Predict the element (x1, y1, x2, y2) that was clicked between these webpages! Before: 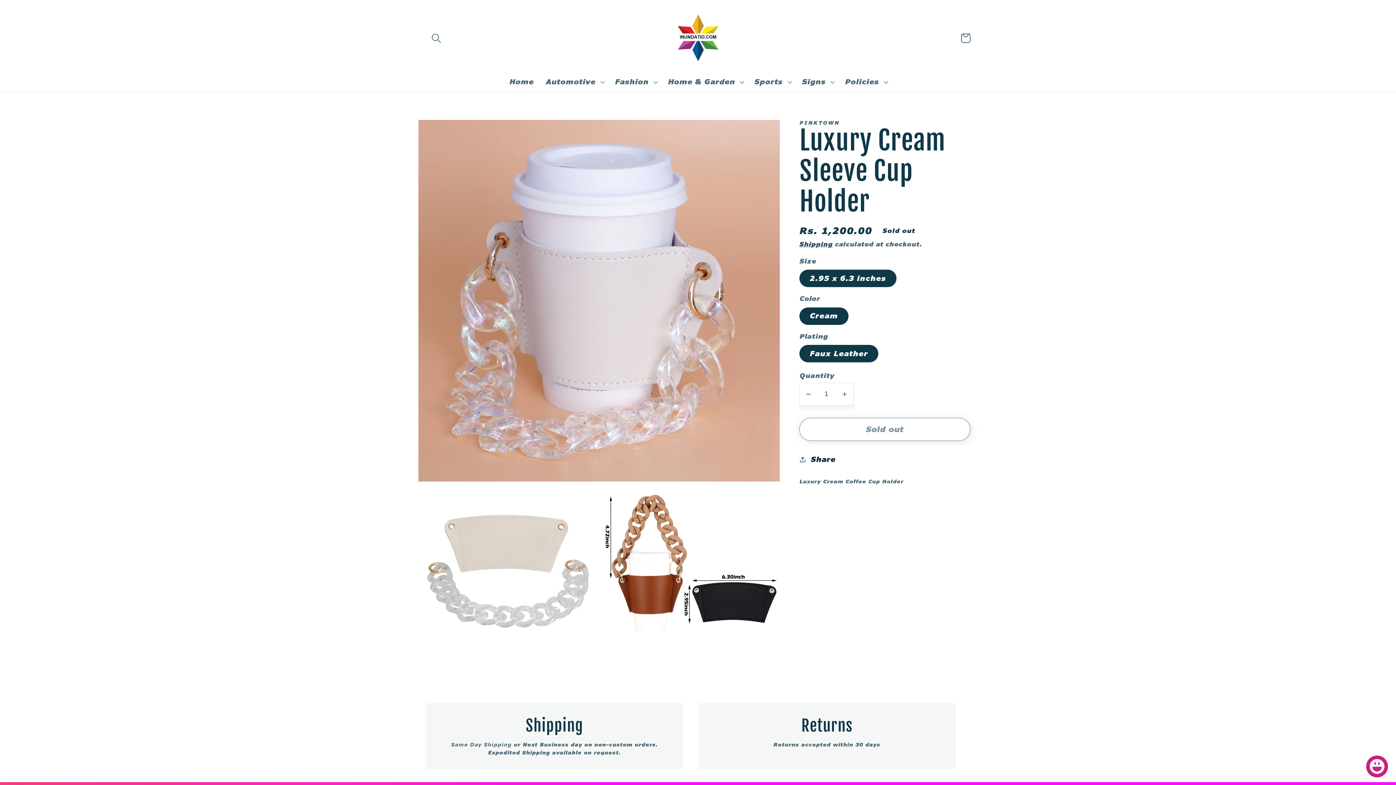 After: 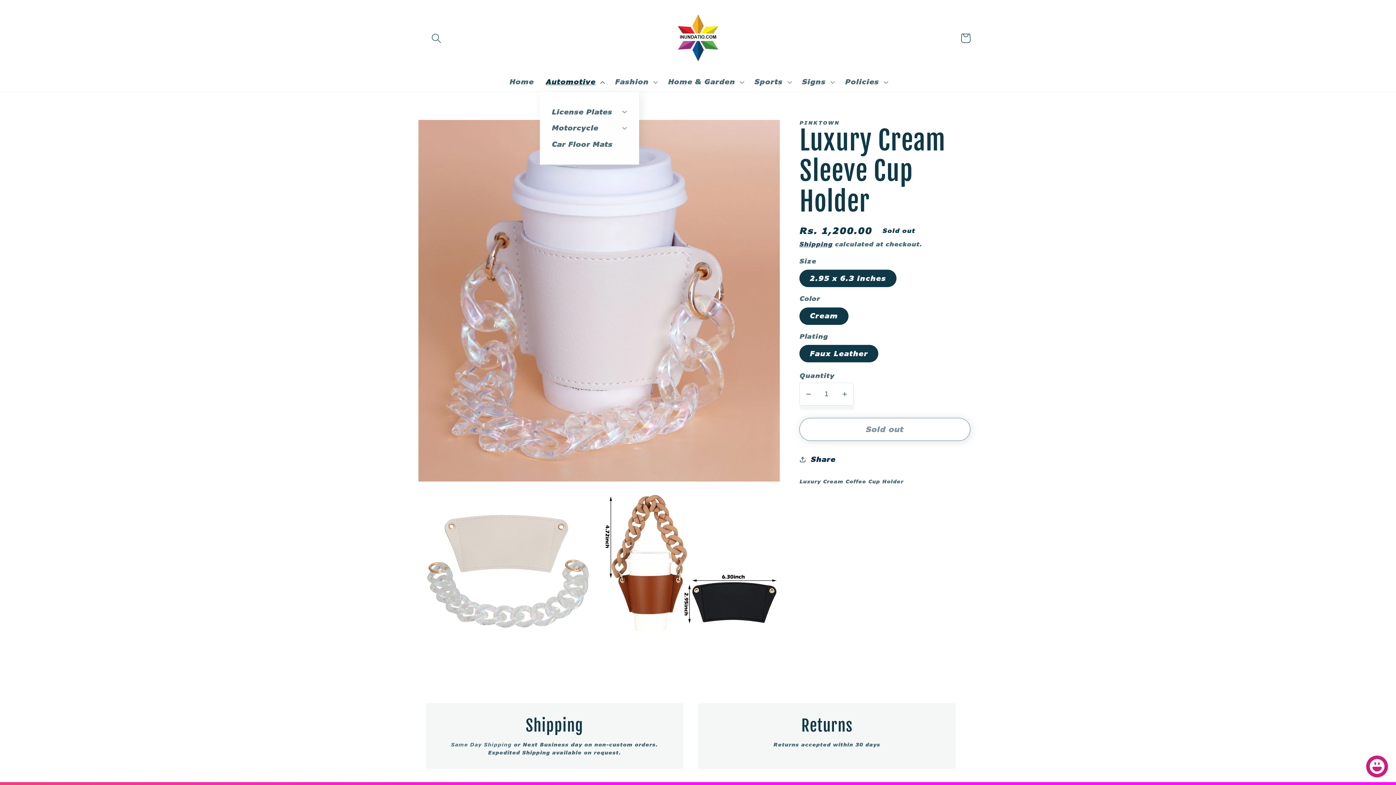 Action: label: Automotive bbox: (540, 71, 609, 92)